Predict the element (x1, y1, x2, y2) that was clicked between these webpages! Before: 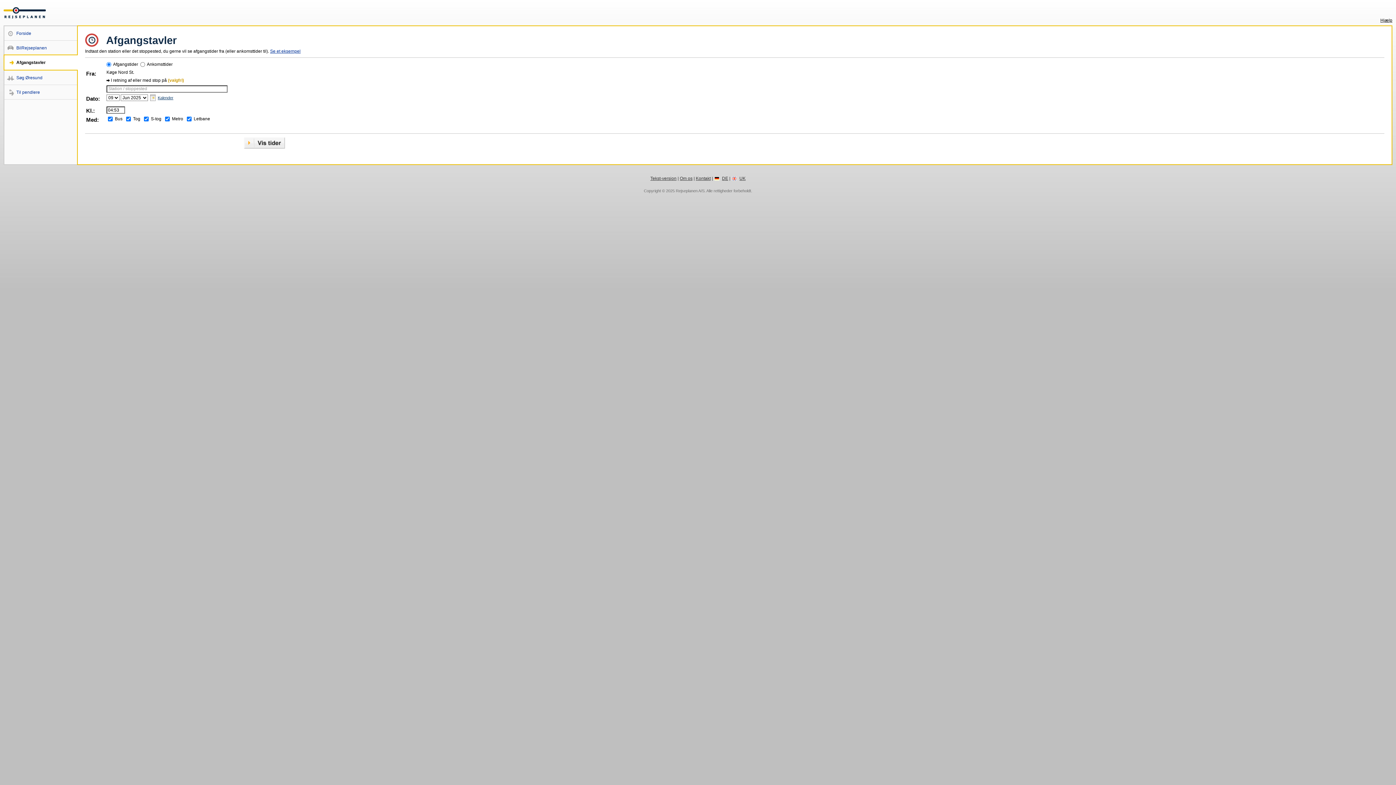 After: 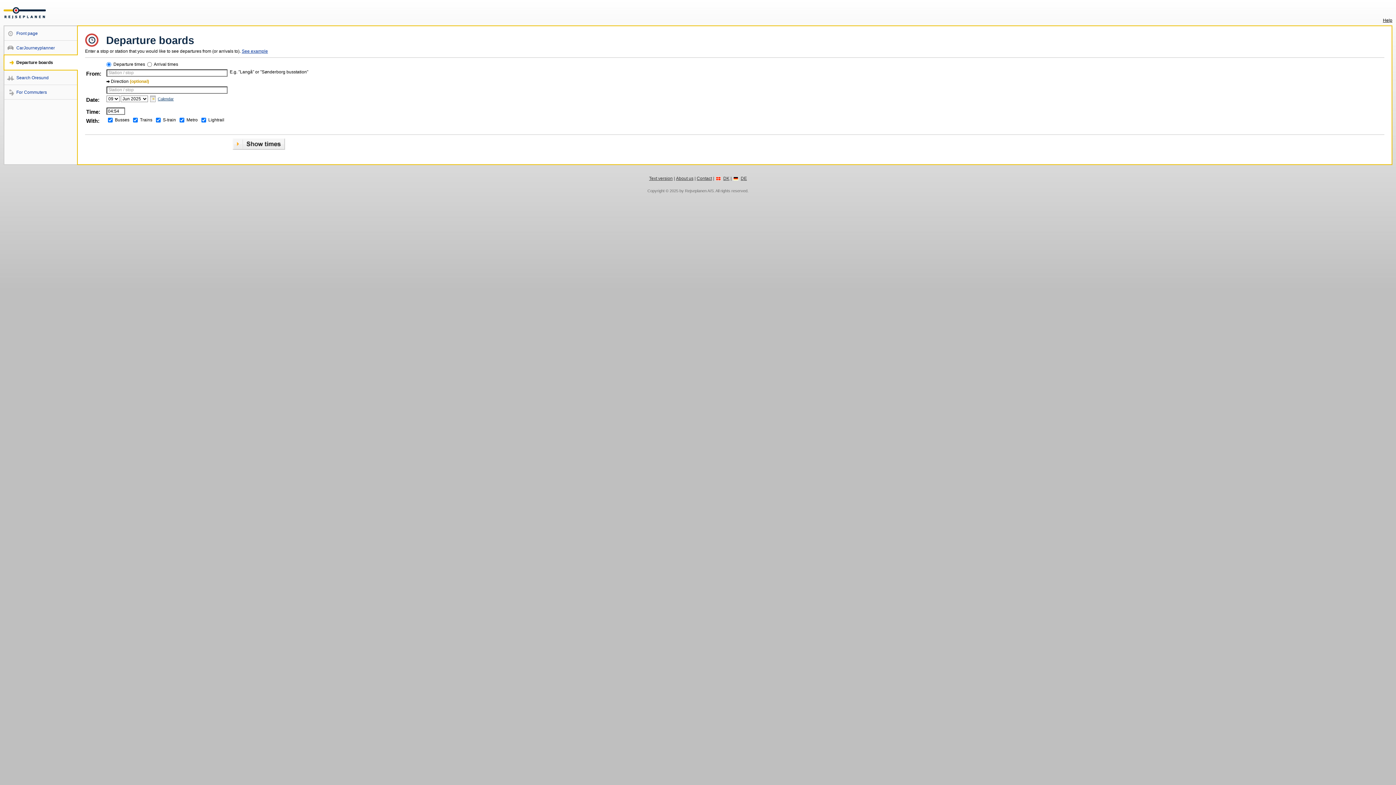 Action: label: UK bbox: (731, 176, 745, 181)